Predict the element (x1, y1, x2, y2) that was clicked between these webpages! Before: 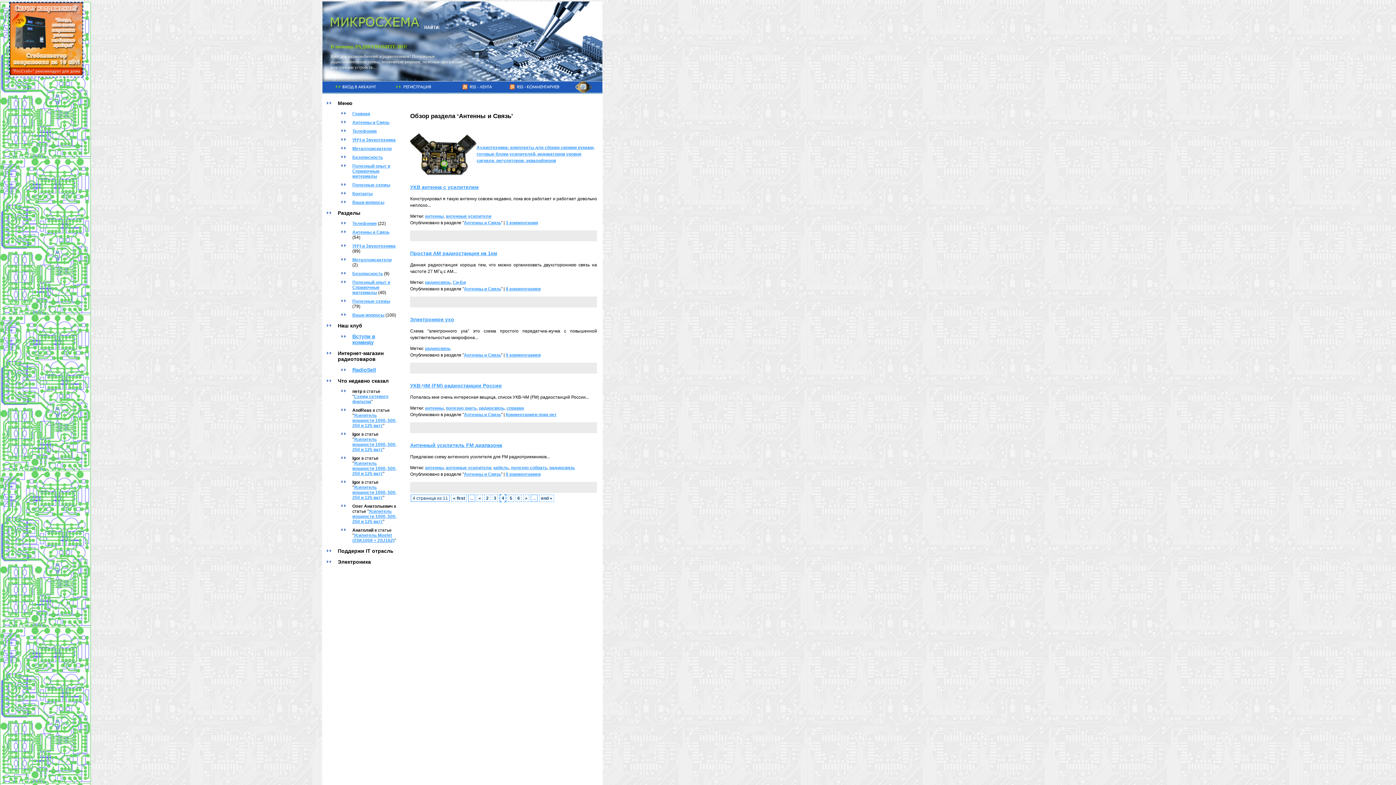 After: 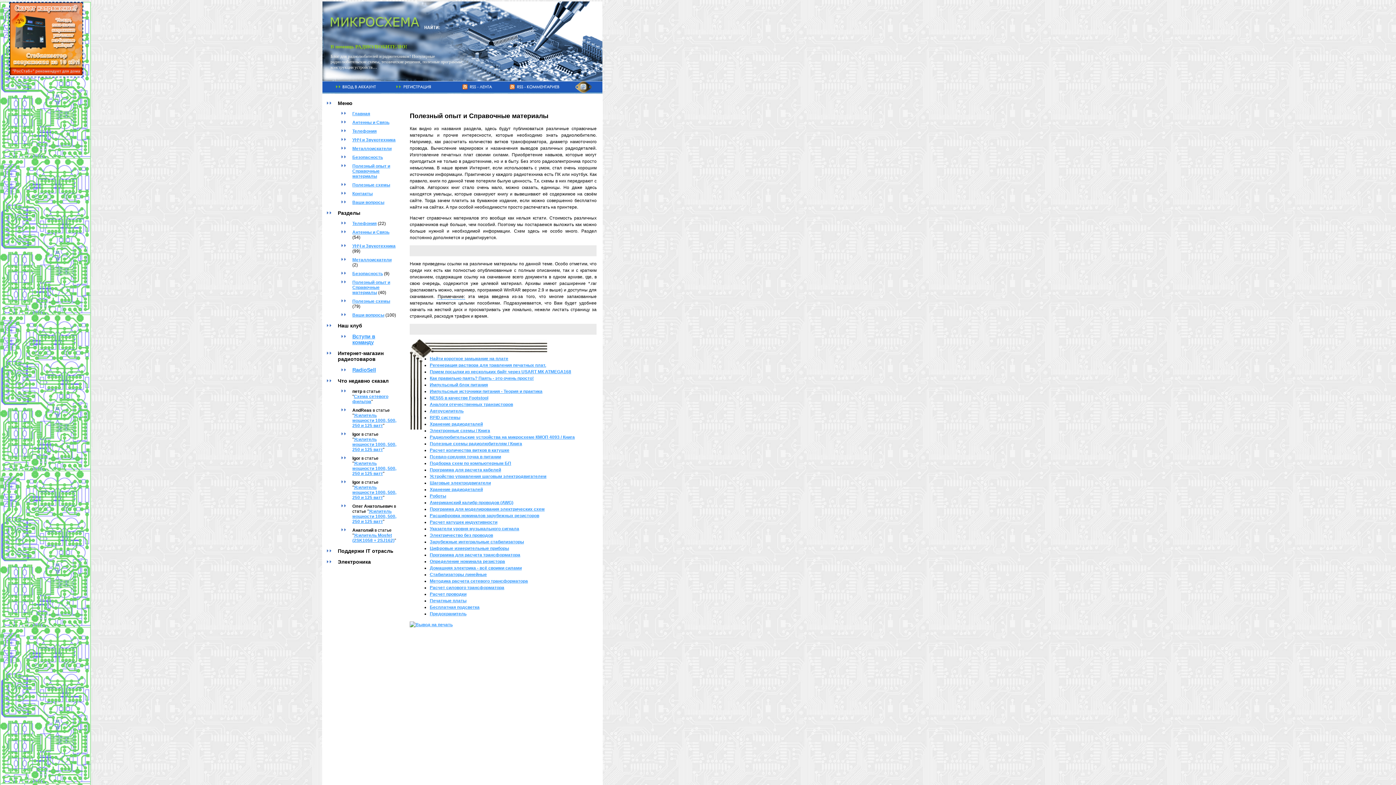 Action: label: Полезный опыт и Справочные материалы bbox: (352, 163, 390, 178)